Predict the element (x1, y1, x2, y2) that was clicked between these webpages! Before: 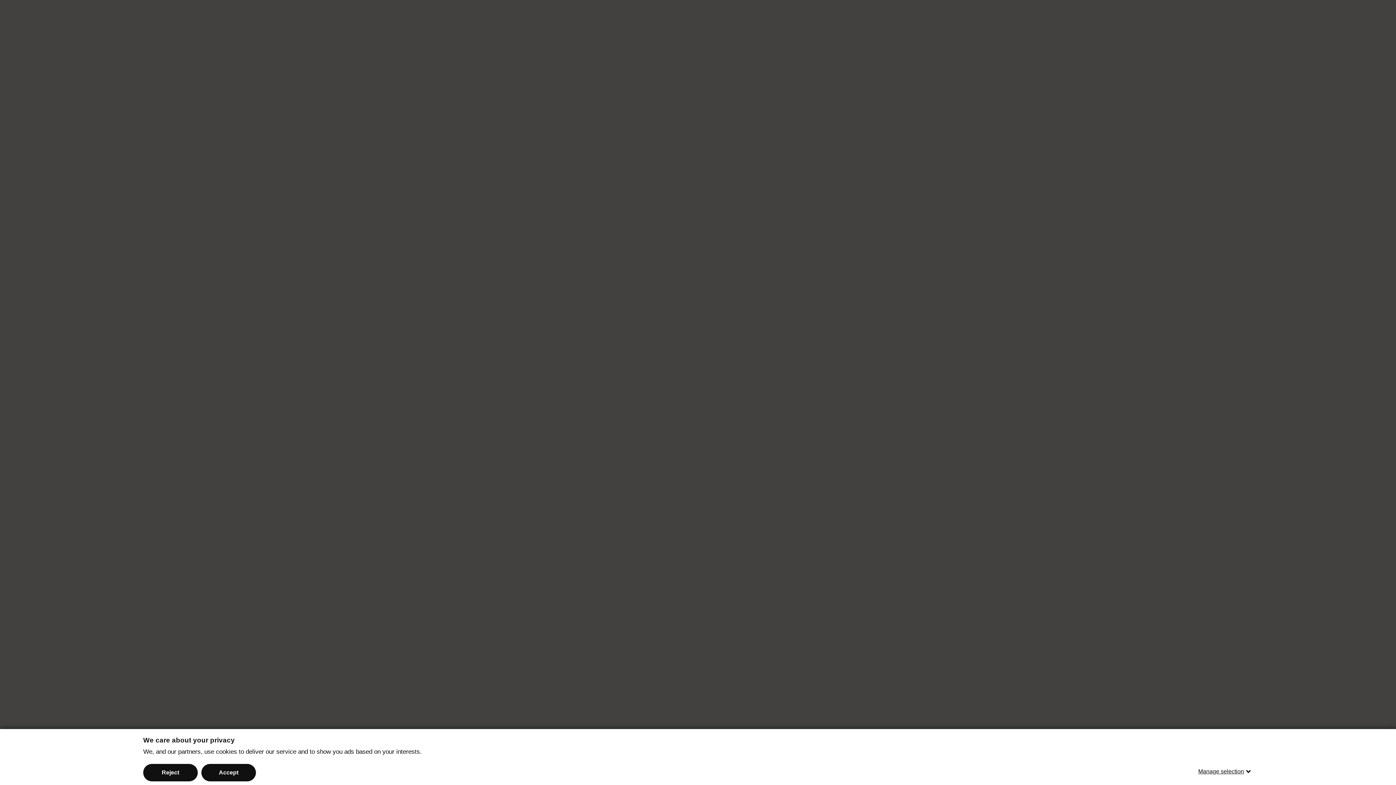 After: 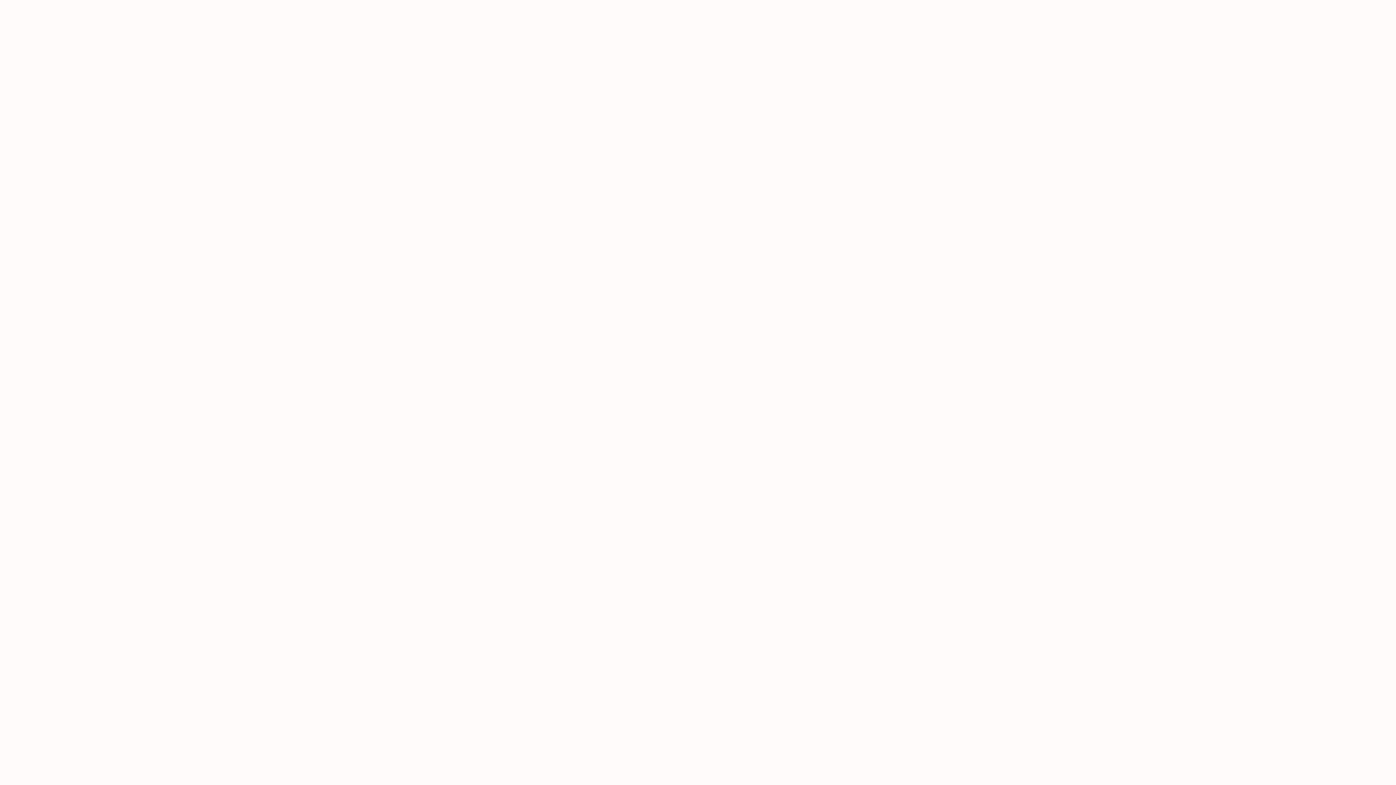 Action: bbox: (143, 764, 197, 781) label: Reject